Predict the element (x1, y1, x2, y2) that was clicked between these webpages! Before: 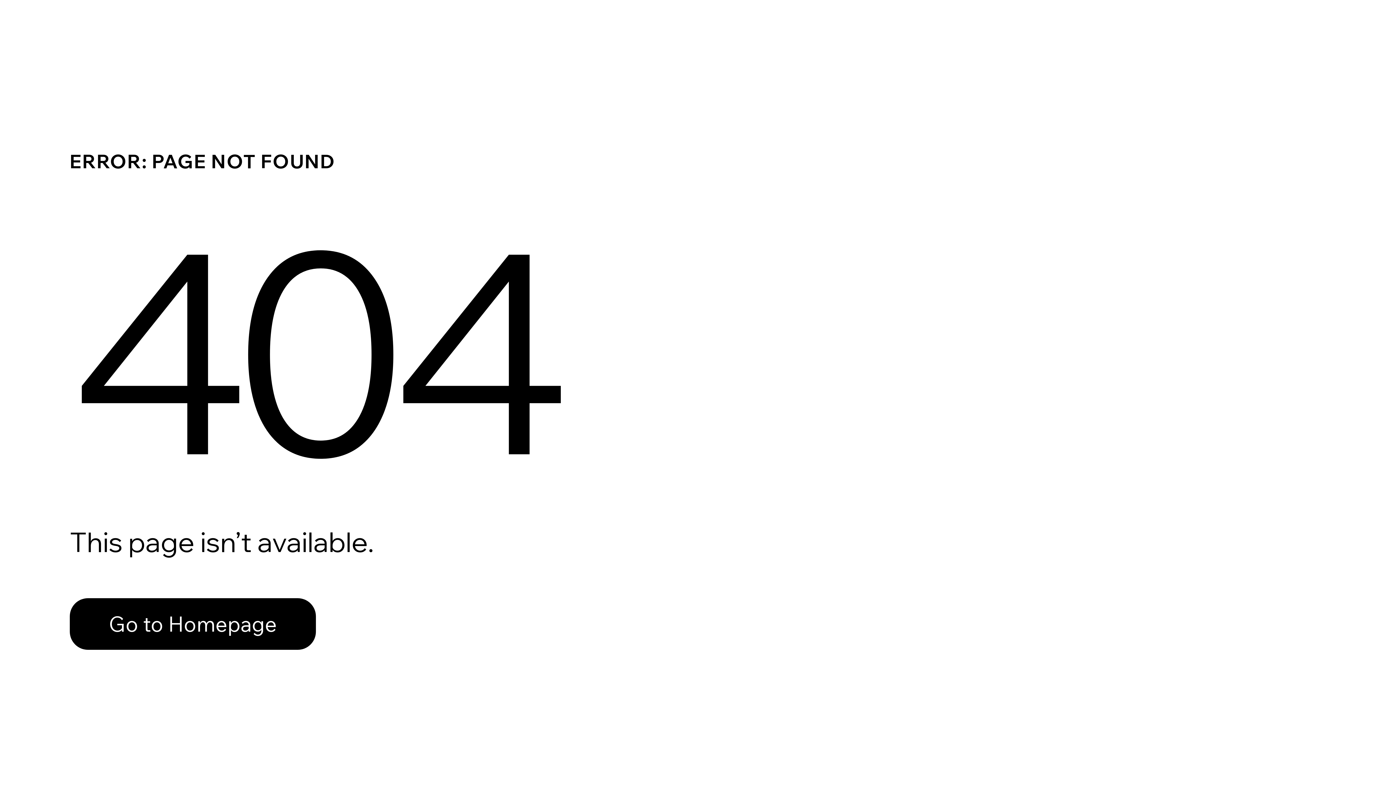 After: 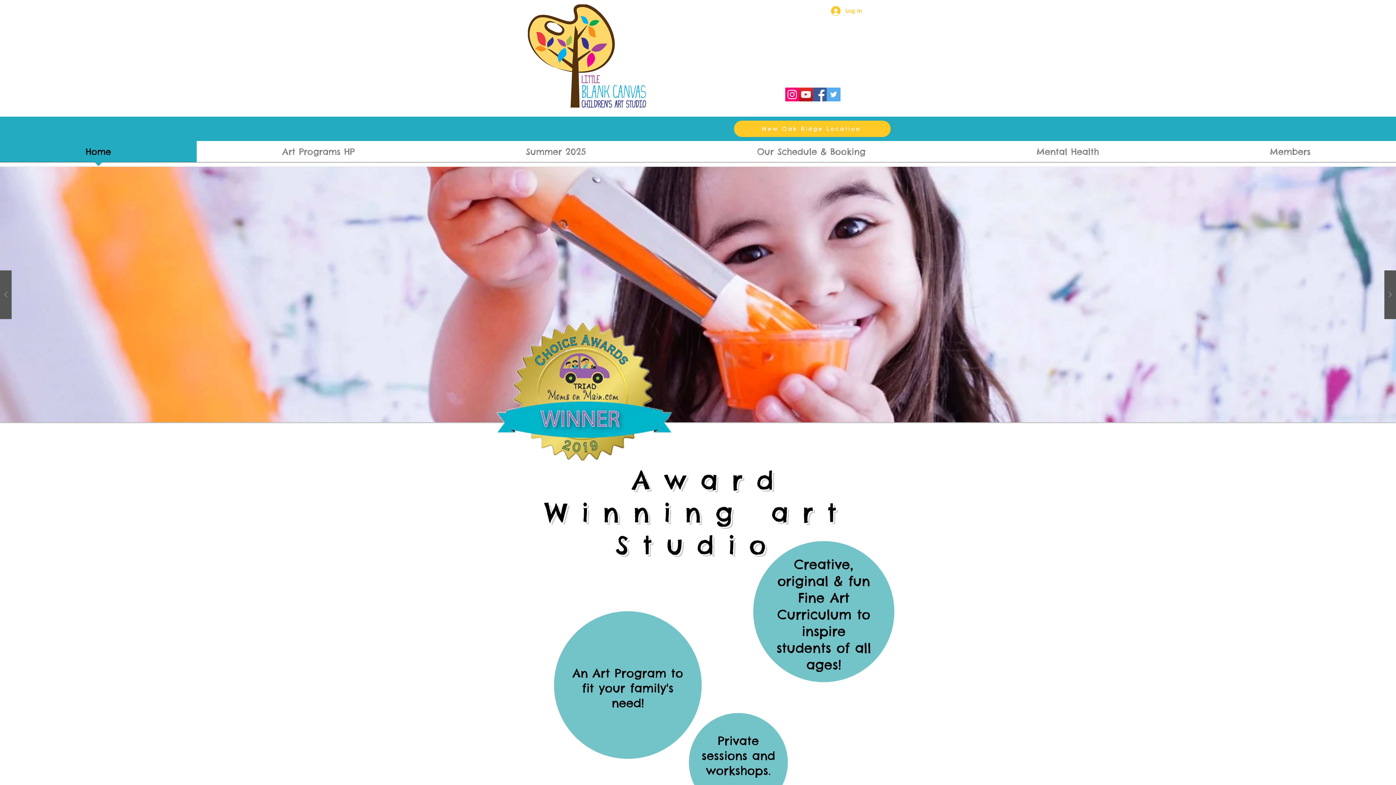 Action: label: Go to Homepage bbox: (69, 598, 316, 650)